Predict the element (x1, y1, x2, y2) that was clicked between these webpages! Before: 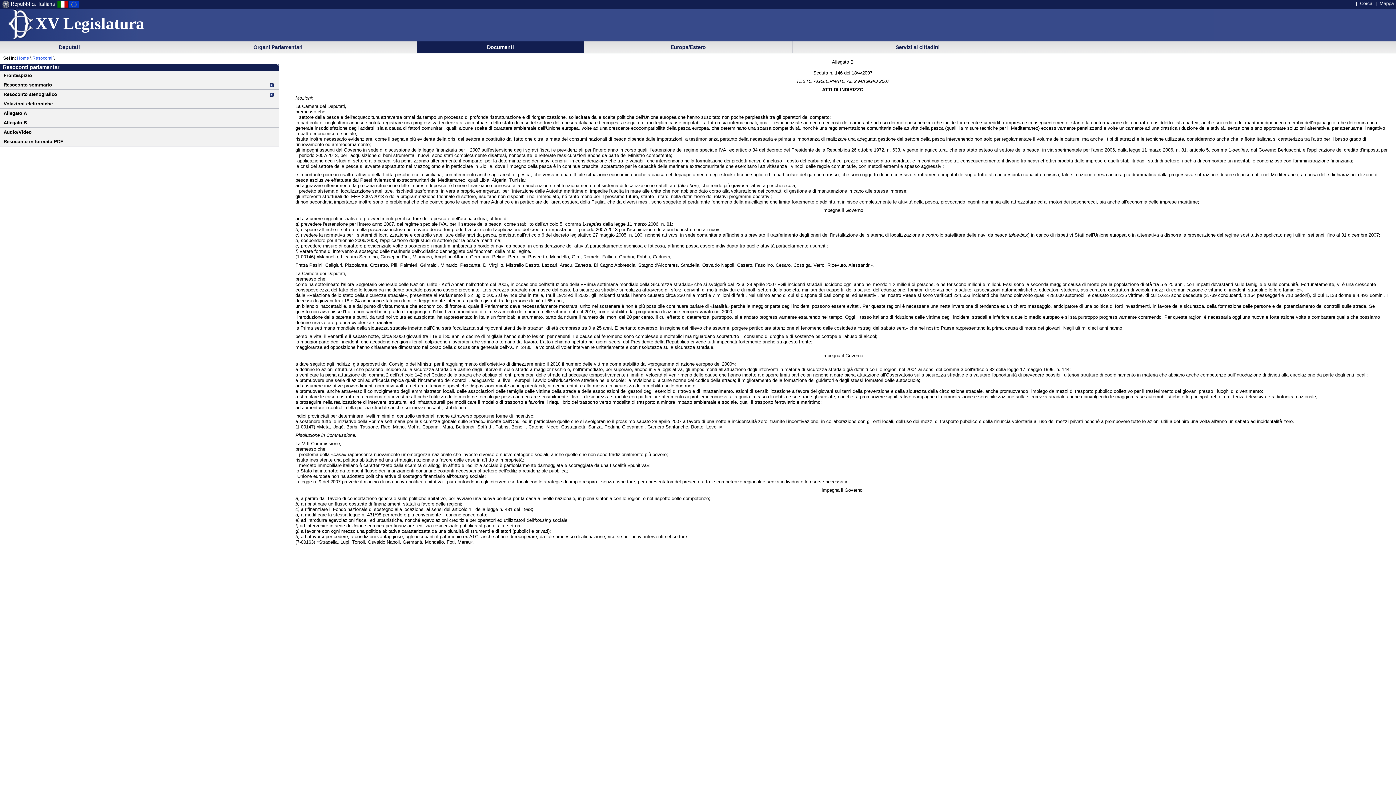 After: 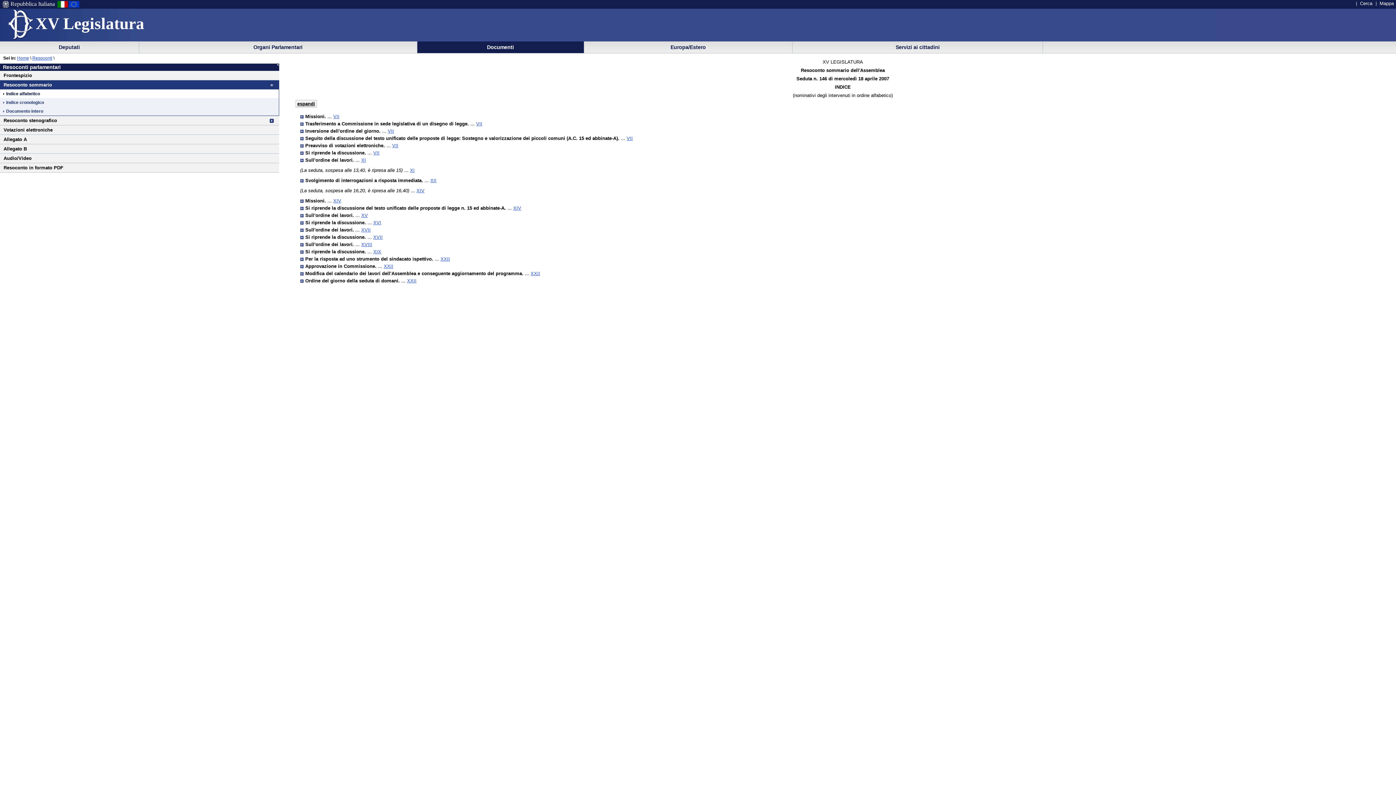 Action: bbox: (3, 82, 52, 87) label: Resoconto sommario